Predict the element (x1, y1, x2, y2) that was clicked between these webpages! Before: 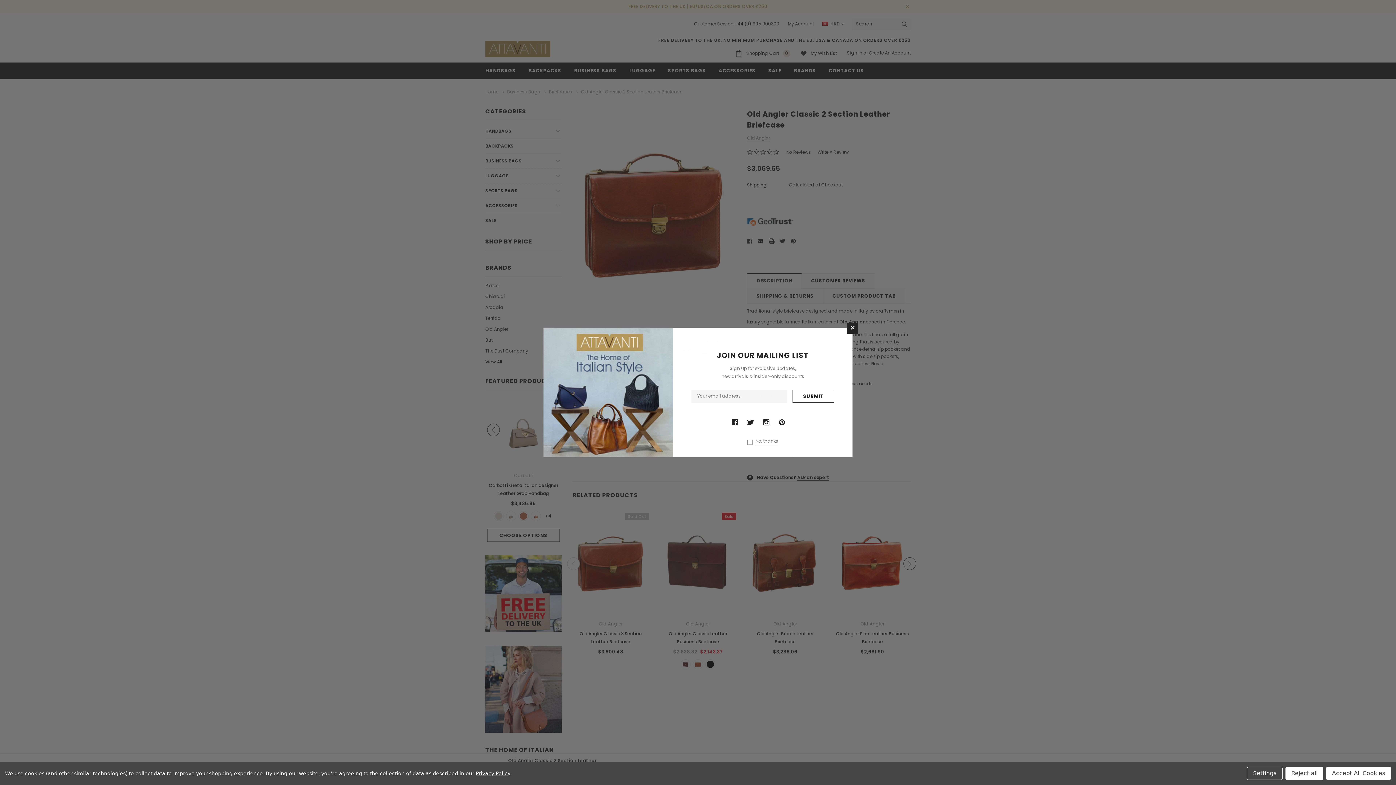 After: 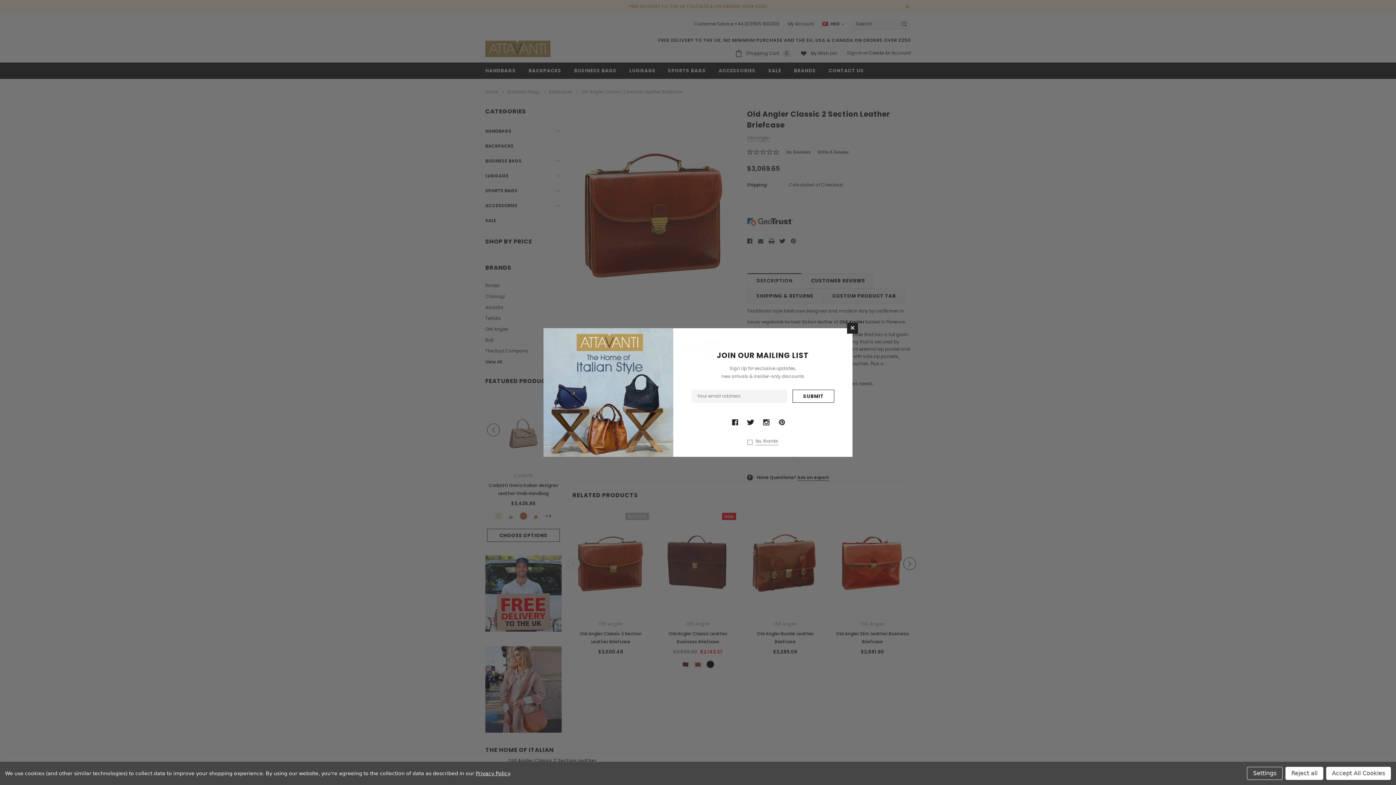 Action: bbox: (778, 419, 785, 425)